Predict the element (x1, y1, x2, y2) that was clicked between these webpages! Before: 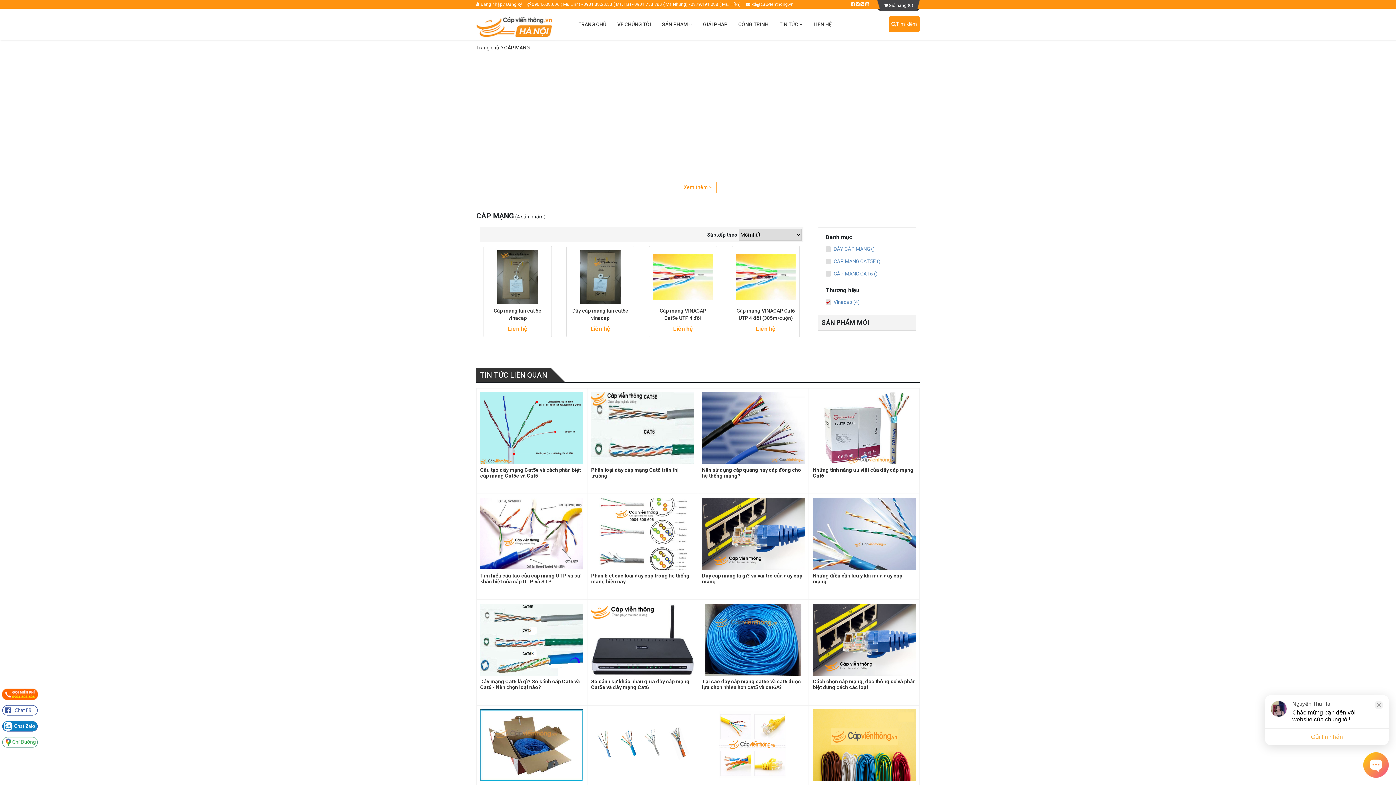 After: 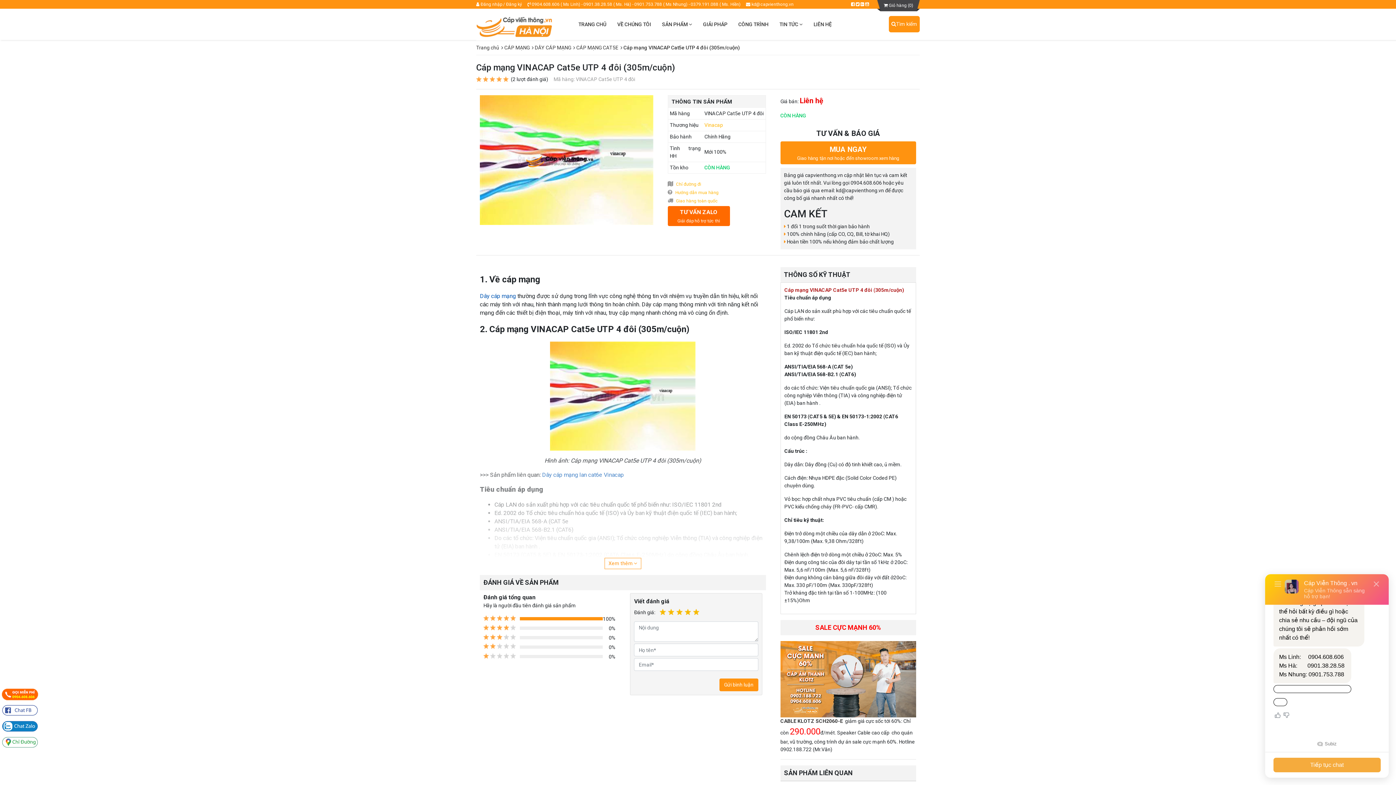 Action: bbox: (653, 250, 713, 304)